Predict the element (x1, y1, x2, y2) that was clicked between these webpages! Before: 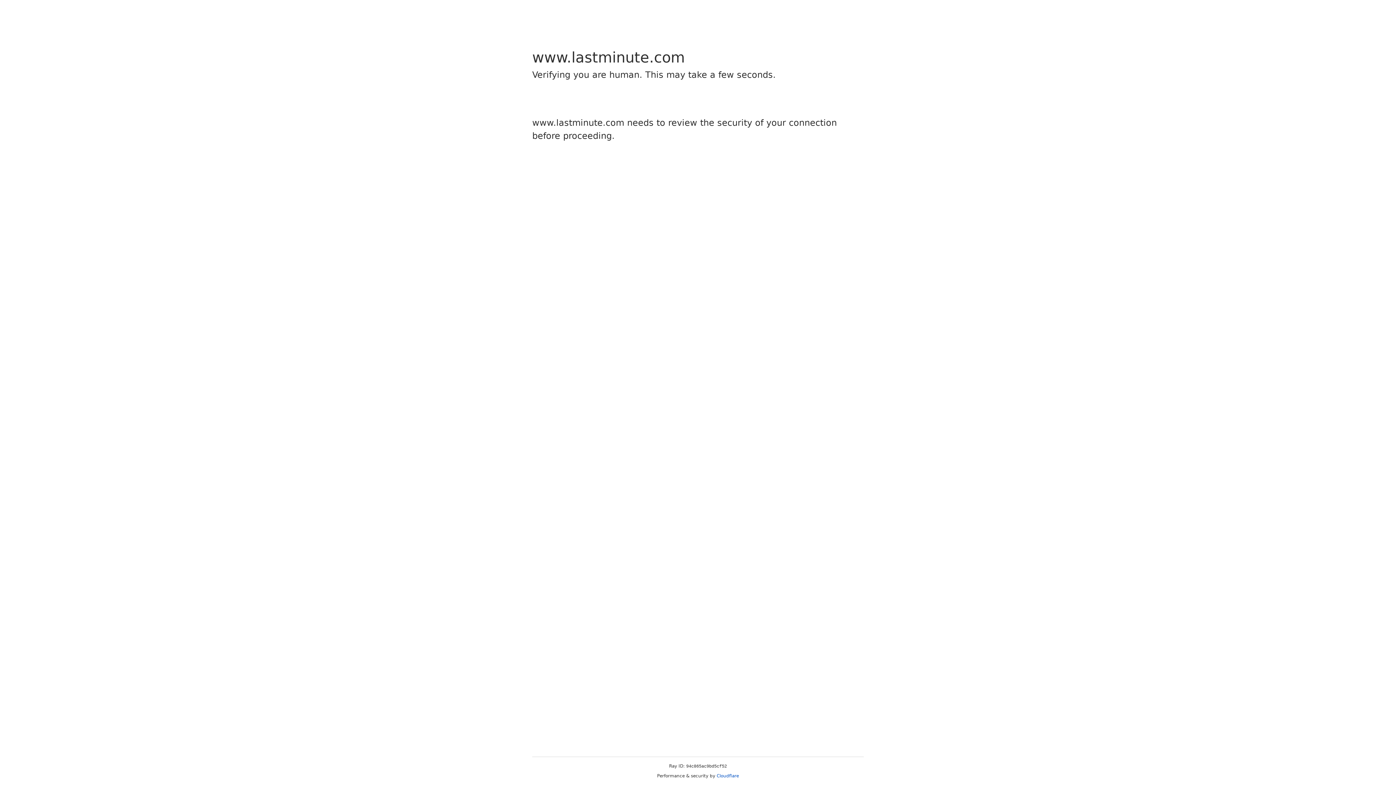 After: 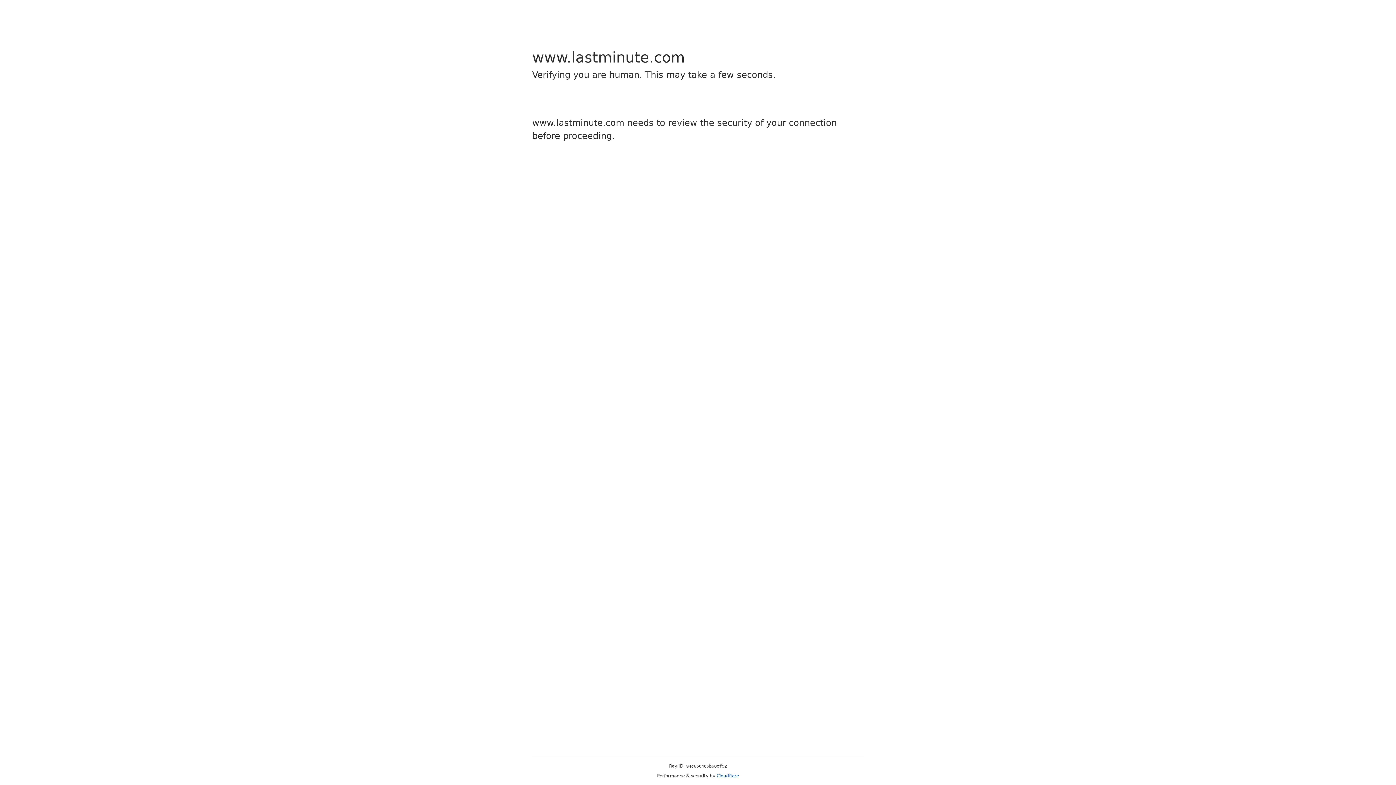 Action: label: Cloudflare bbox: (716, 773, 739, 778)